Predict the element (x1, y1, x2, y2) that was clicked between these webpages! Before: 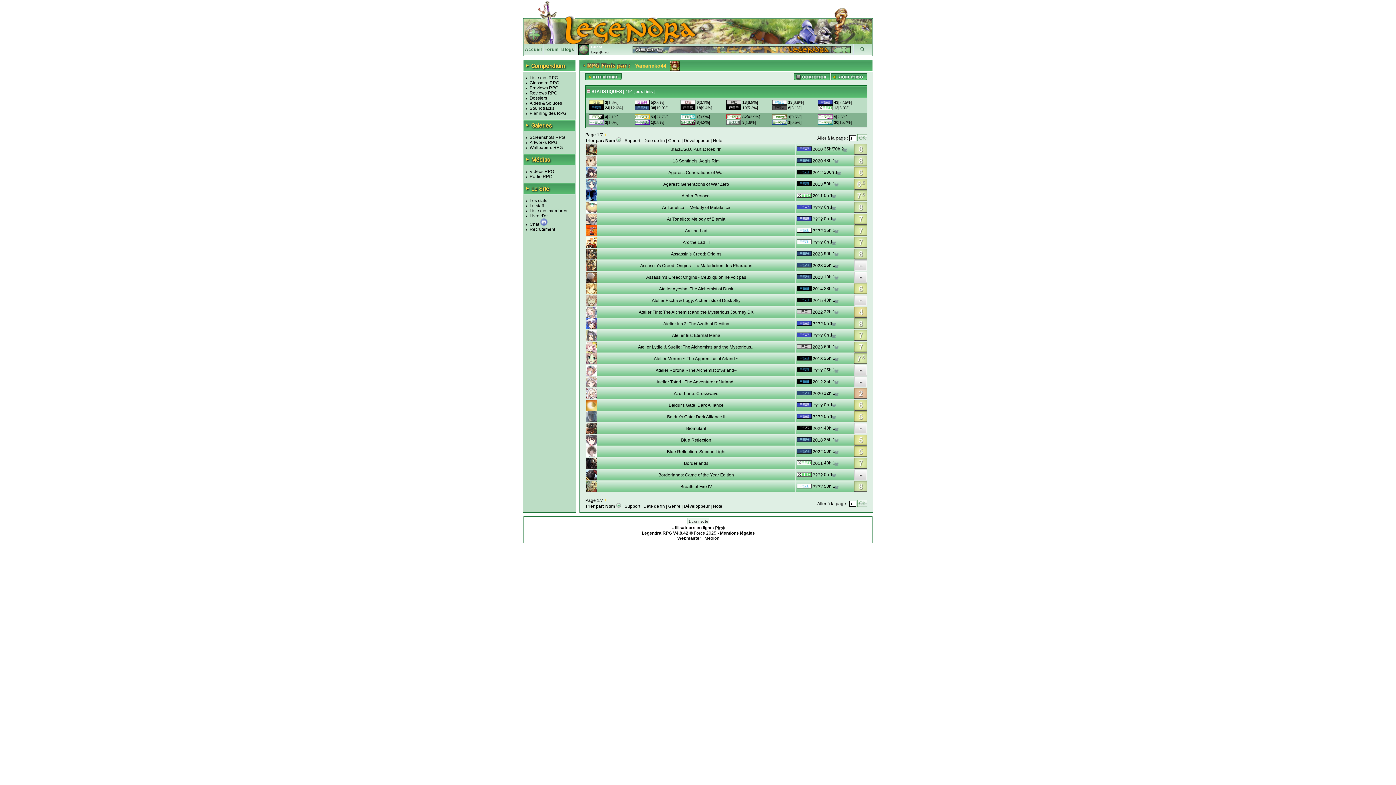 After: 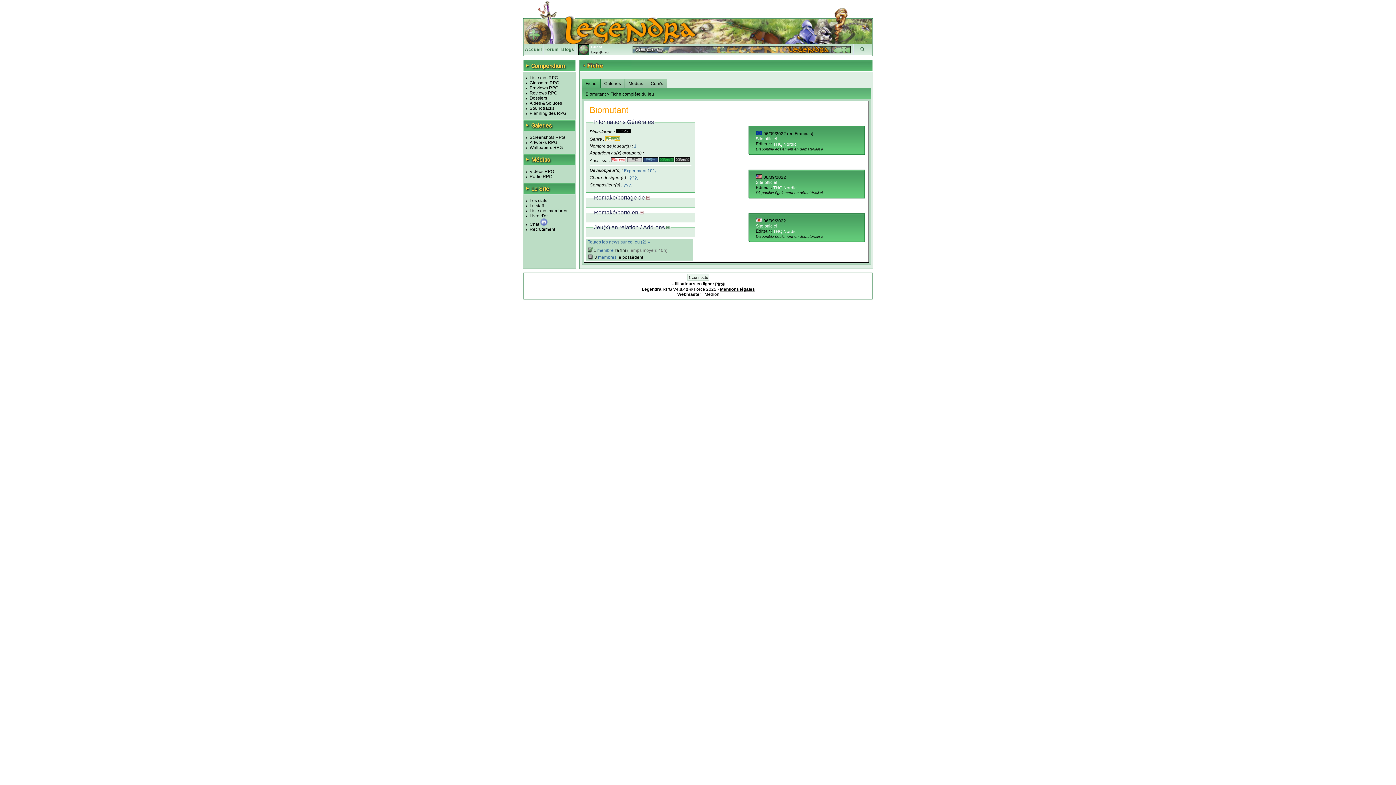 Action: label: Biomutant bbox: (686, 426, 706, 431)